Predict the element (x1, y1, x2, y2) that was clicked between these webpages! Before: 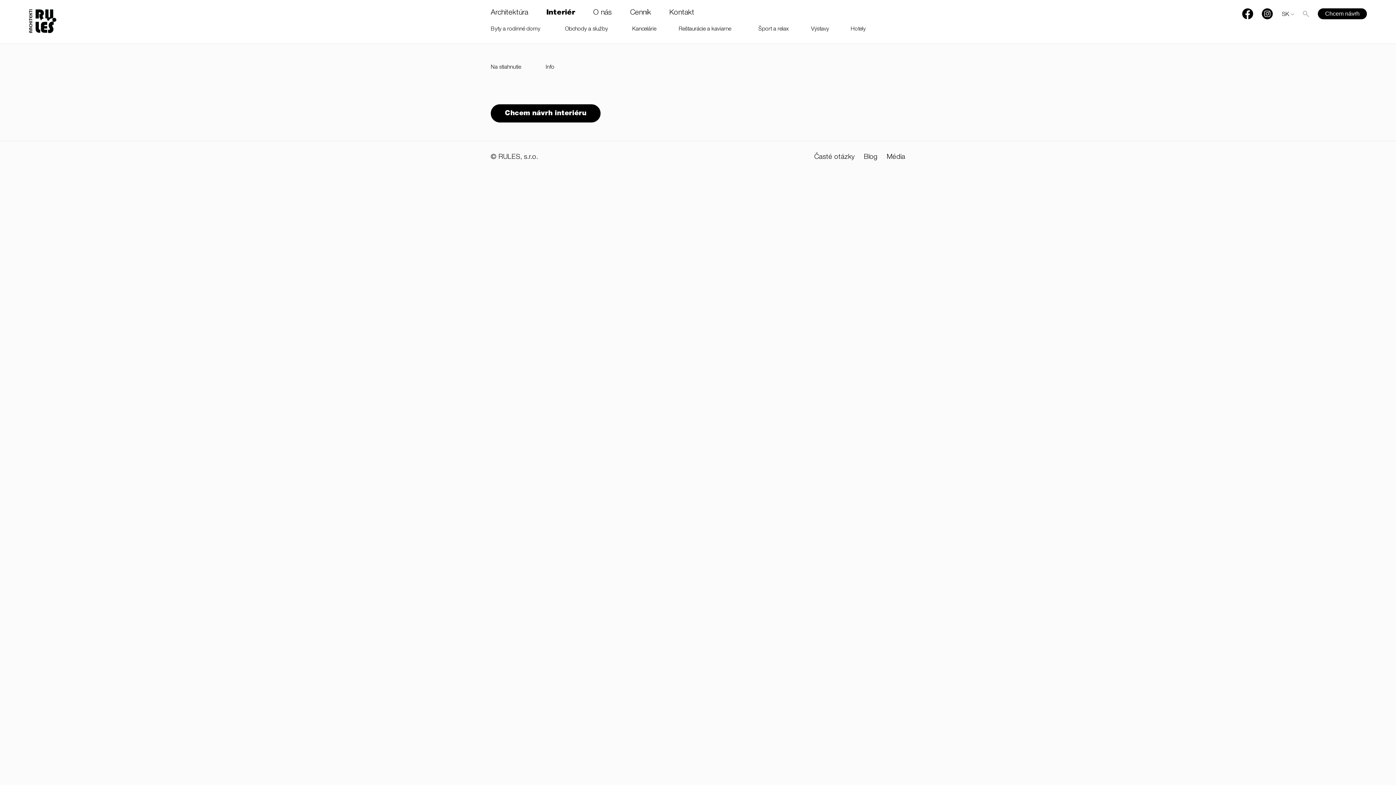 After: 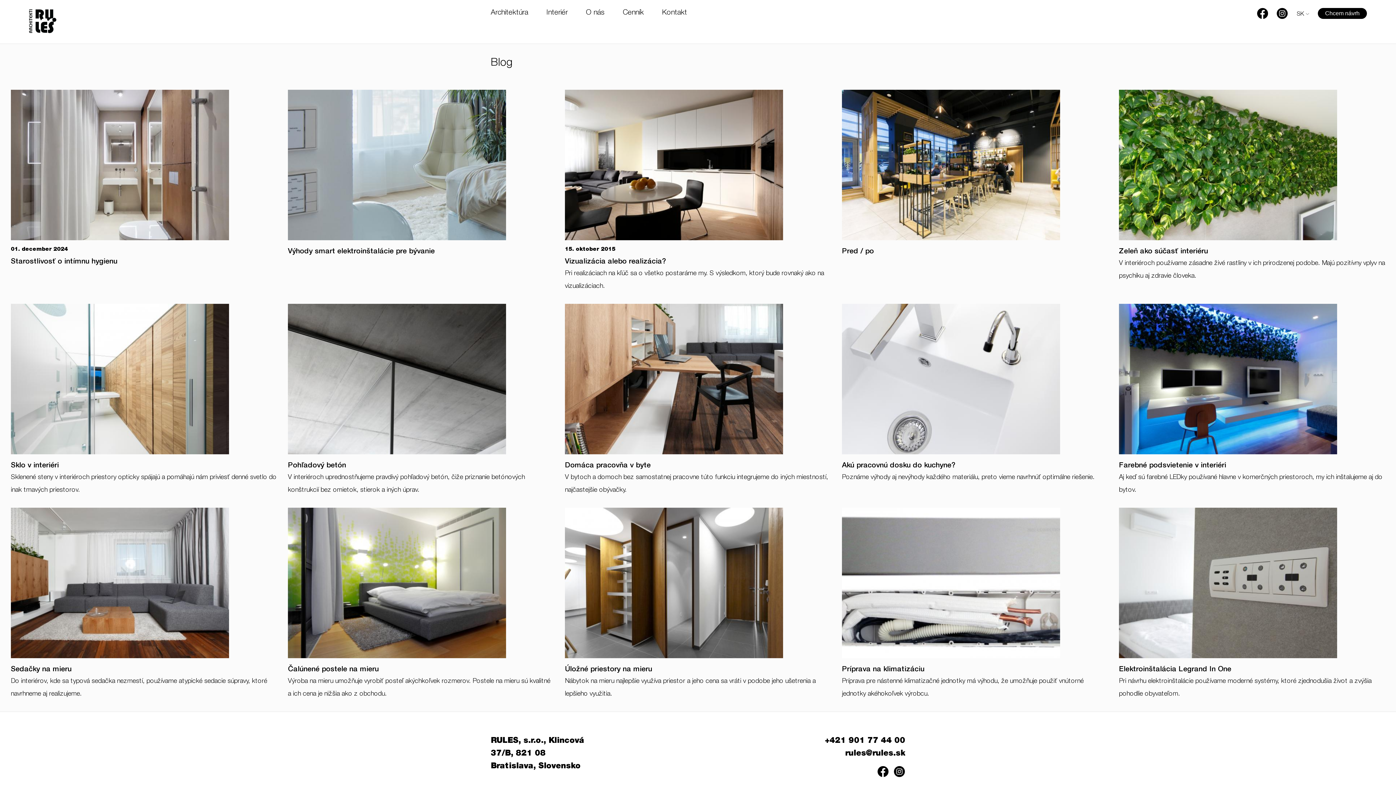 Action: bbox: (864, 153, 877, 161) label: Blog